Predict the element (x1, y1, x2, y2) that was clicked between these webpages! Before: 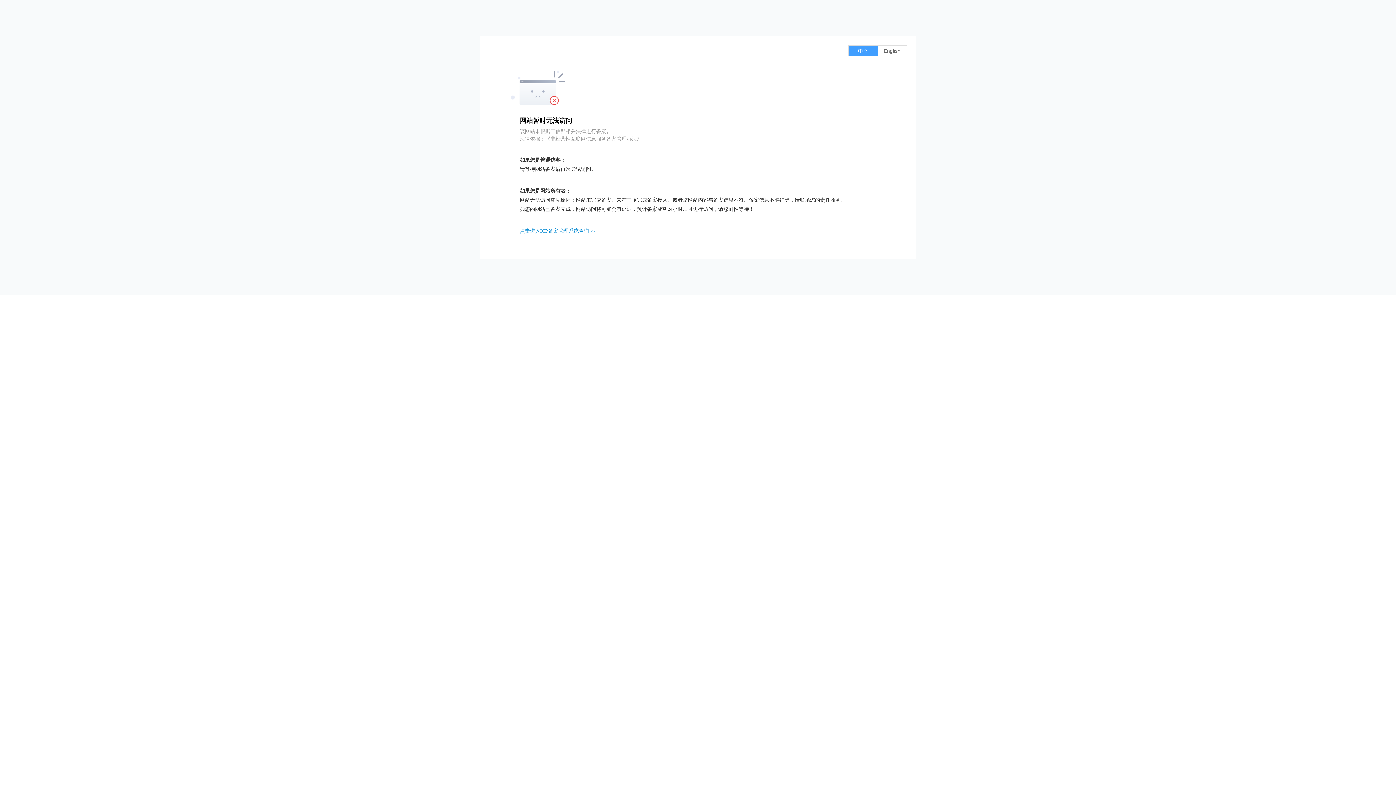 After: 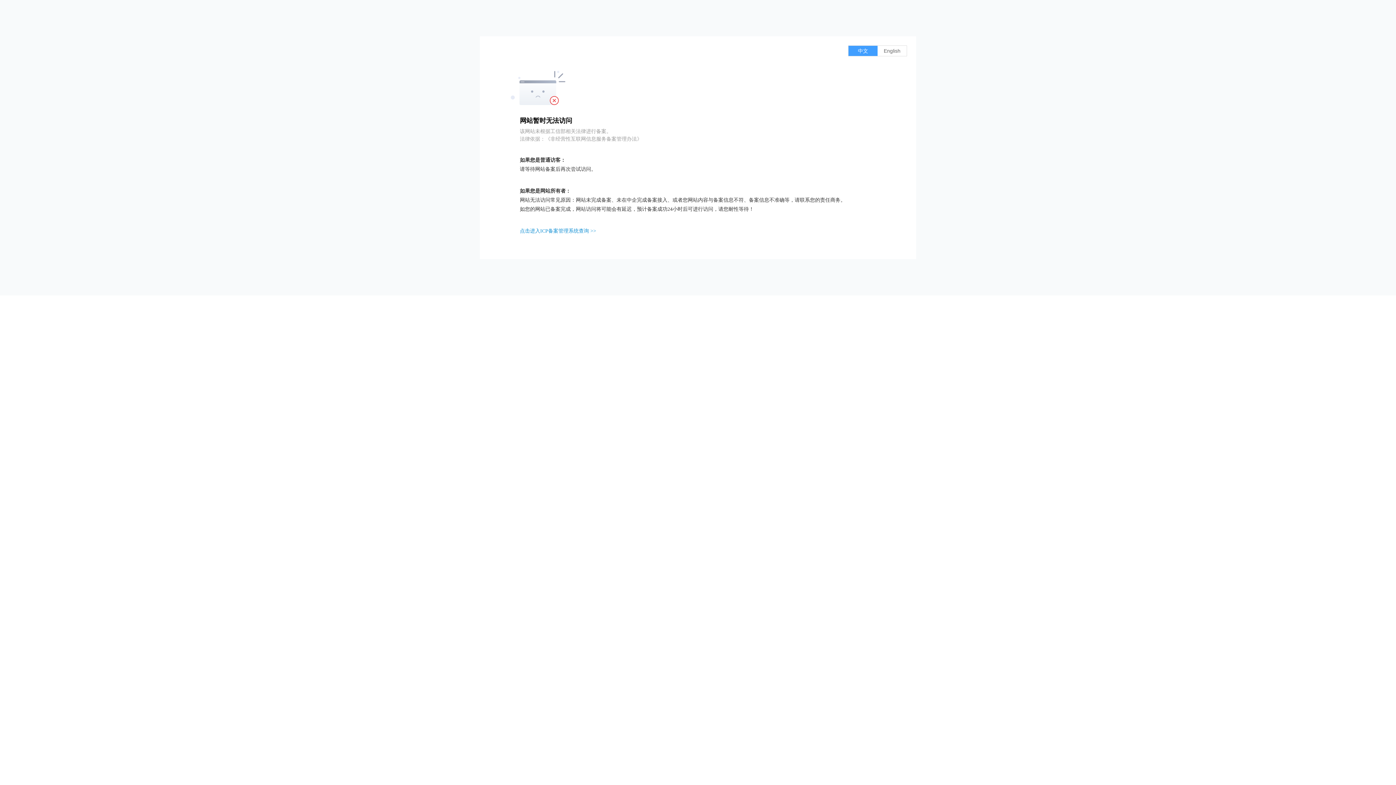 Action: bbox: (520, 228, 596, 233) label: 点击进入ICP备案管理系统查询 >>